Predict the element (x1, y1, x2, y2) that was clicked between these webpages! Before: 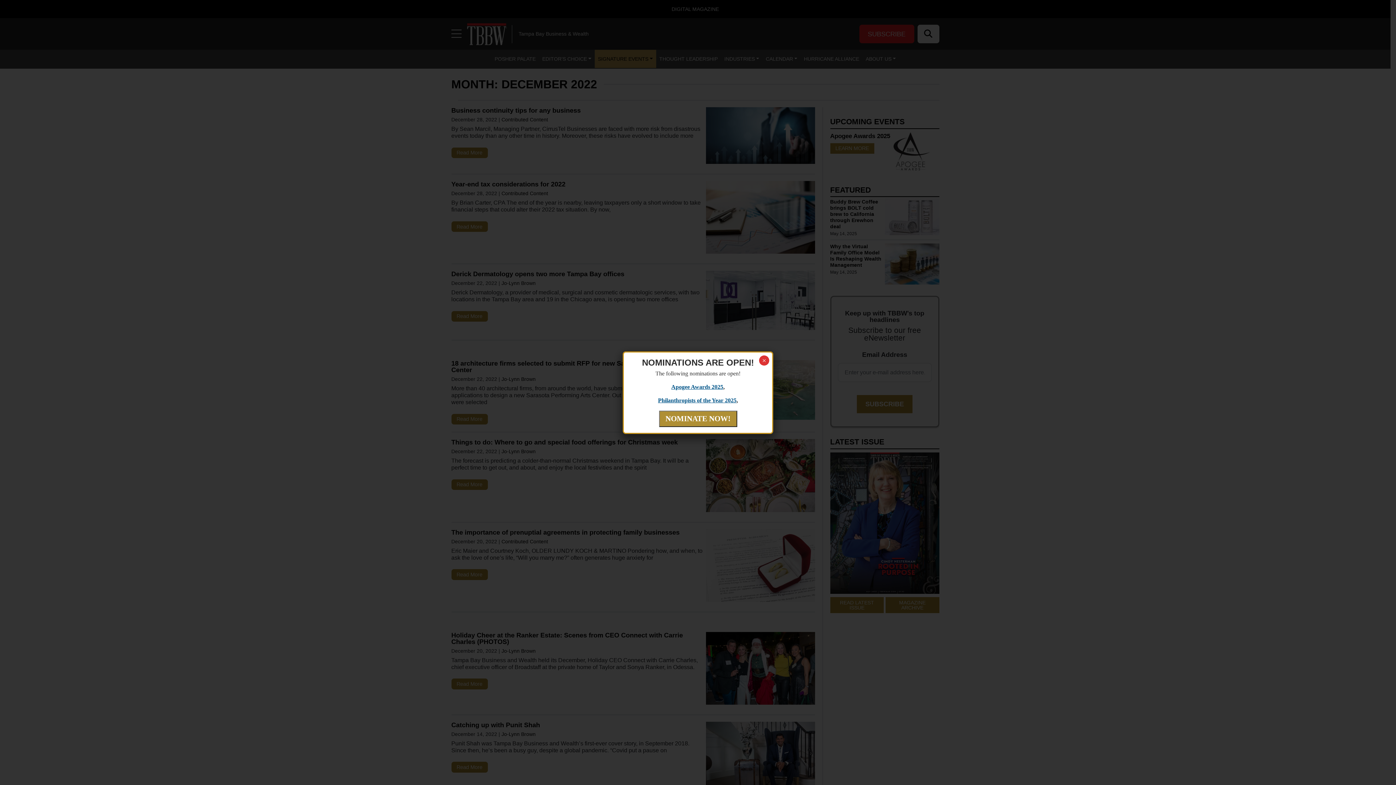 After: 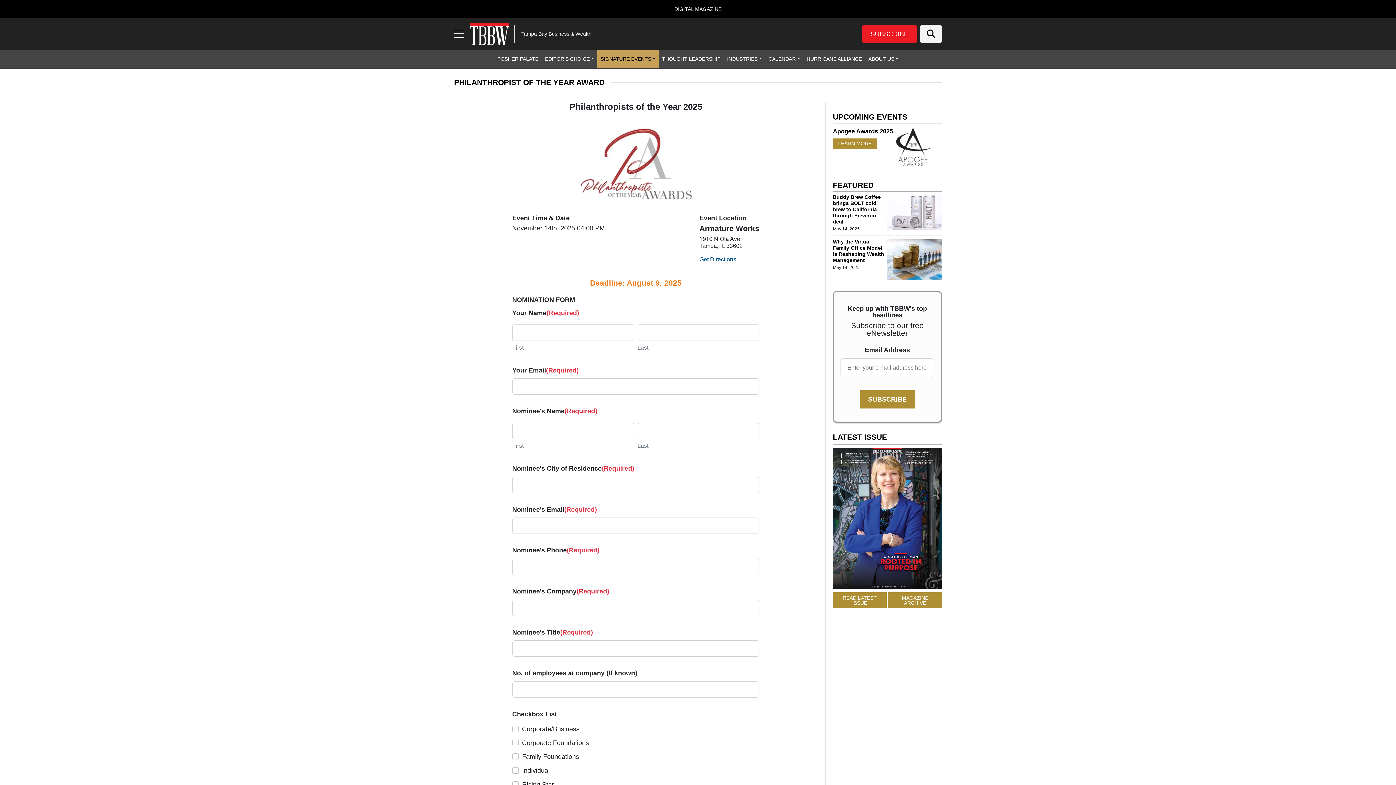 Action: bbox: (658, 397, 736, 403) label: Philanthropists of the Year 2025